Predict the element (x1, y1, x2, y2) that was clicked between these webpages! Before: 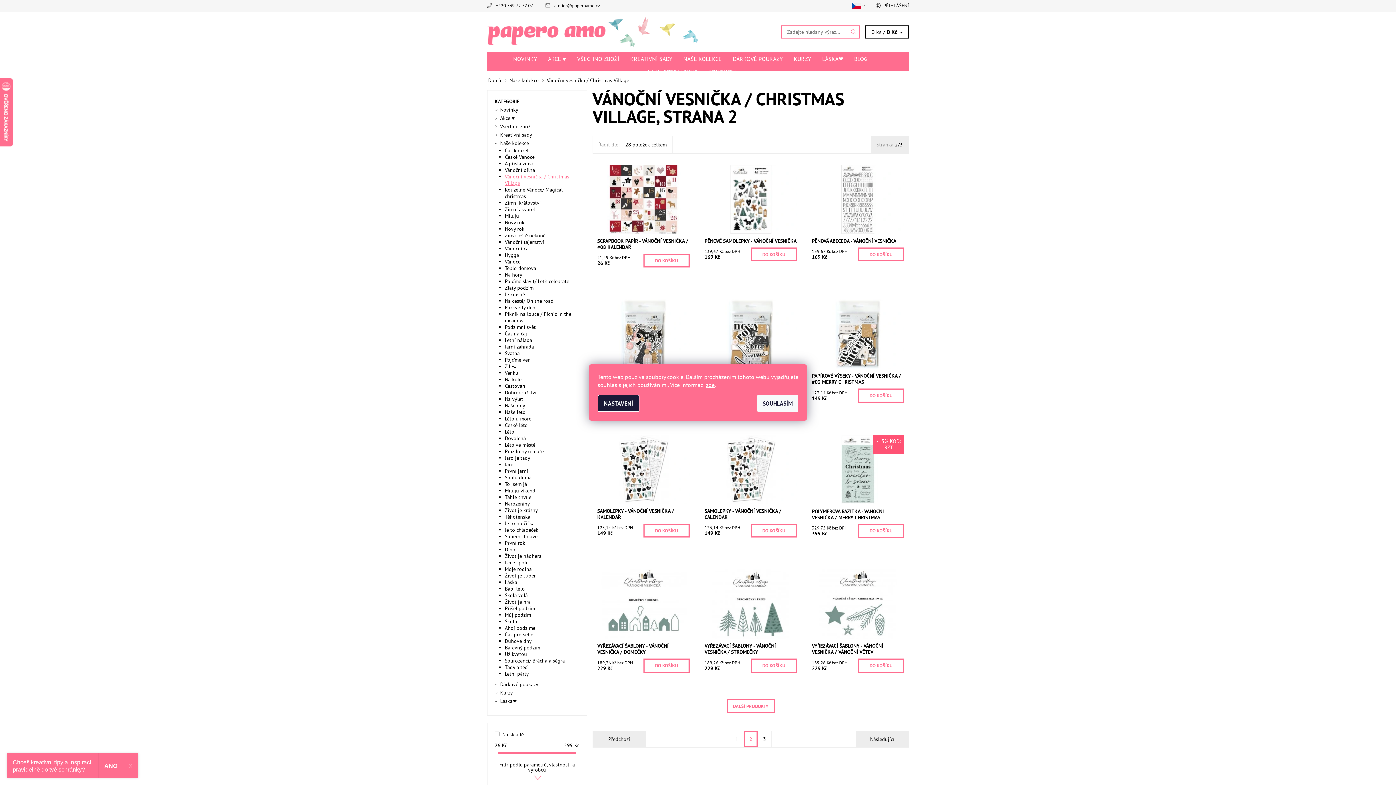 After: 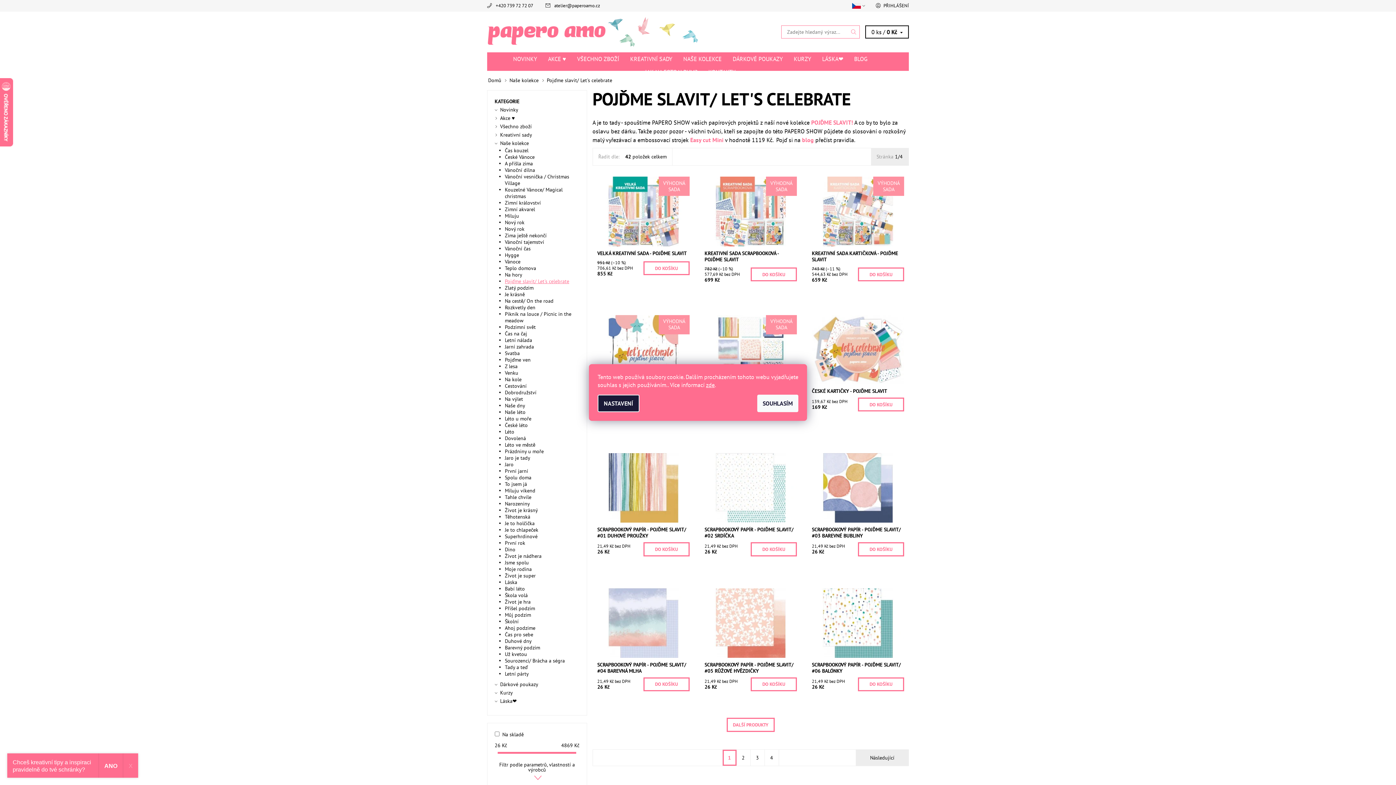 Action: label: Pojďme slavit/ Let's celebrate bbox: (505, 278, 569, 284)